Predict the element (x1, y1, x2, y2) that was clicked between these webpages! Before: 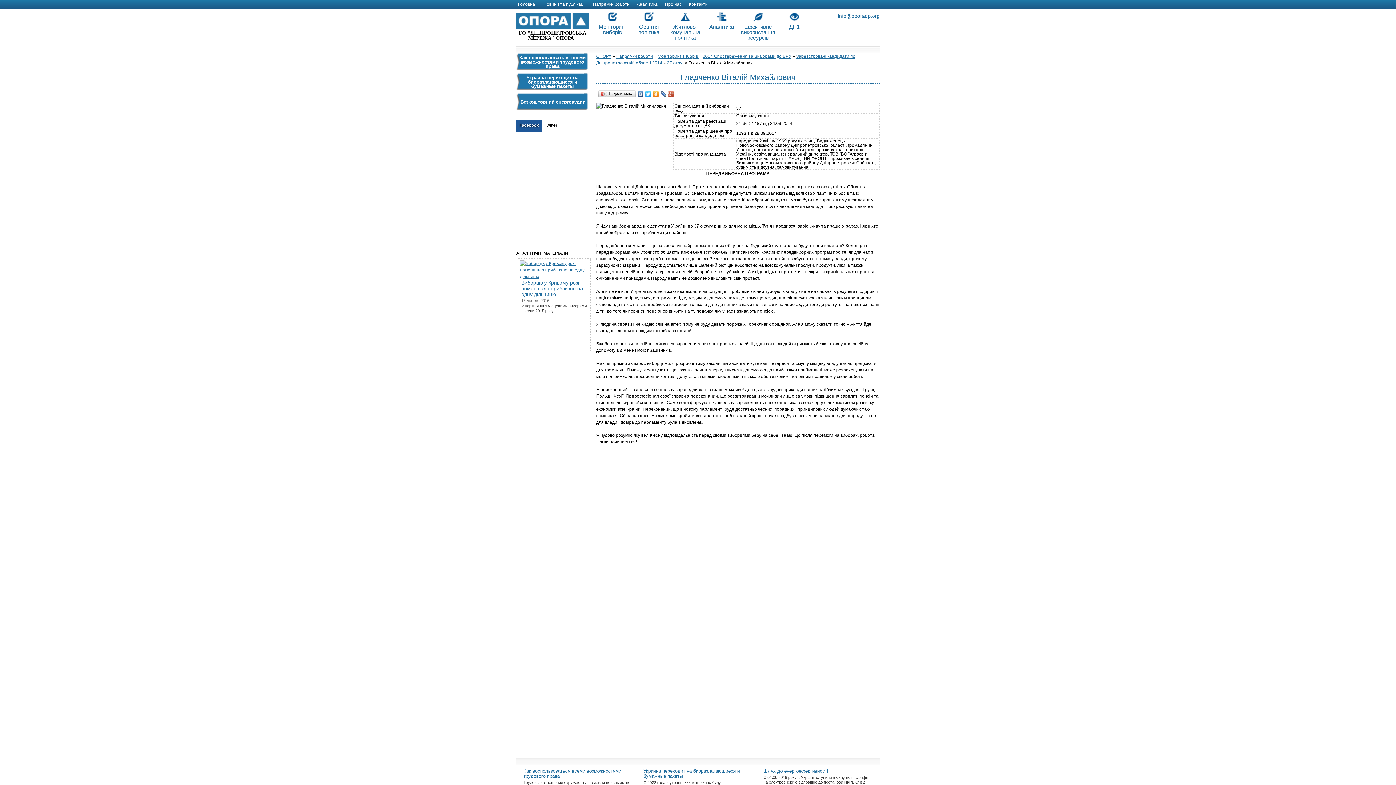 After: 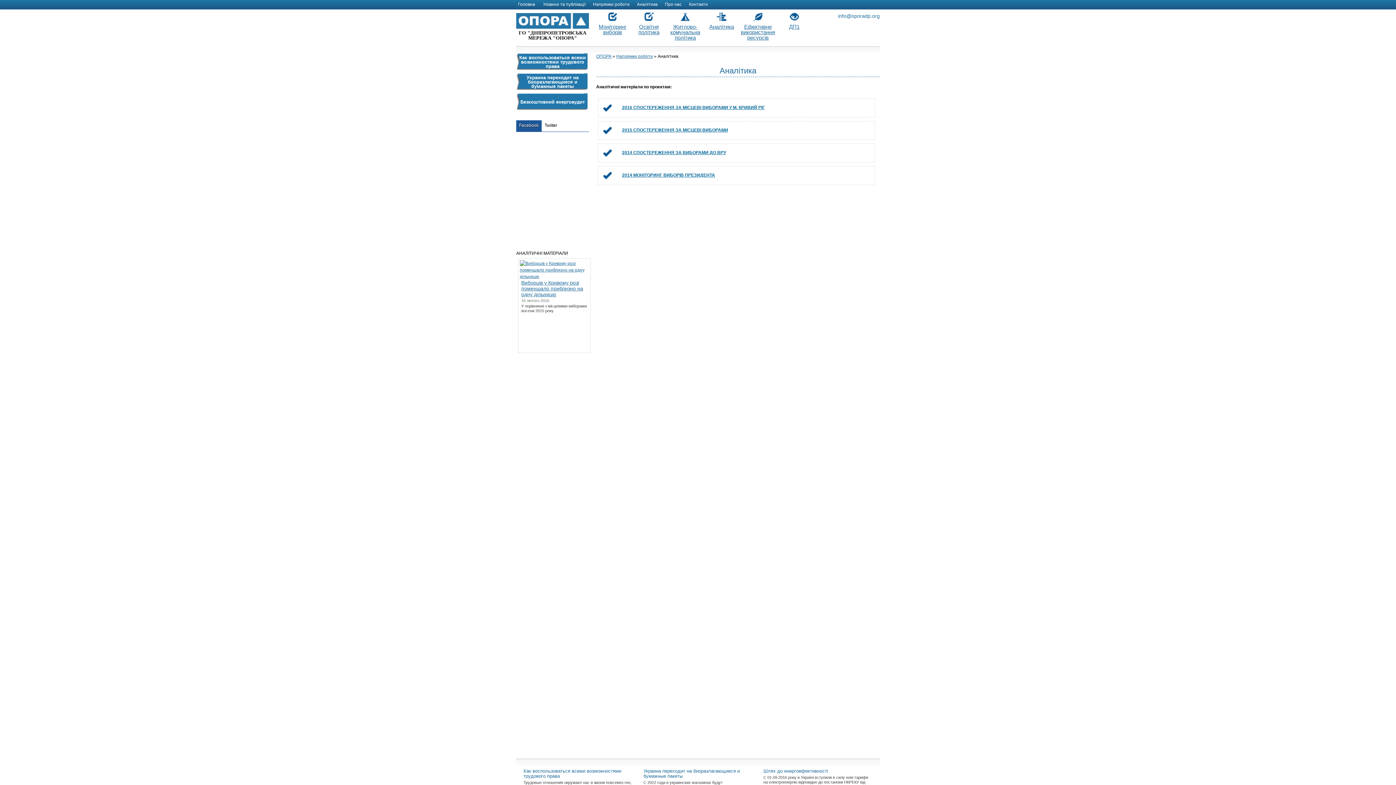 Action: bbox: (714, 20, 729, 25)